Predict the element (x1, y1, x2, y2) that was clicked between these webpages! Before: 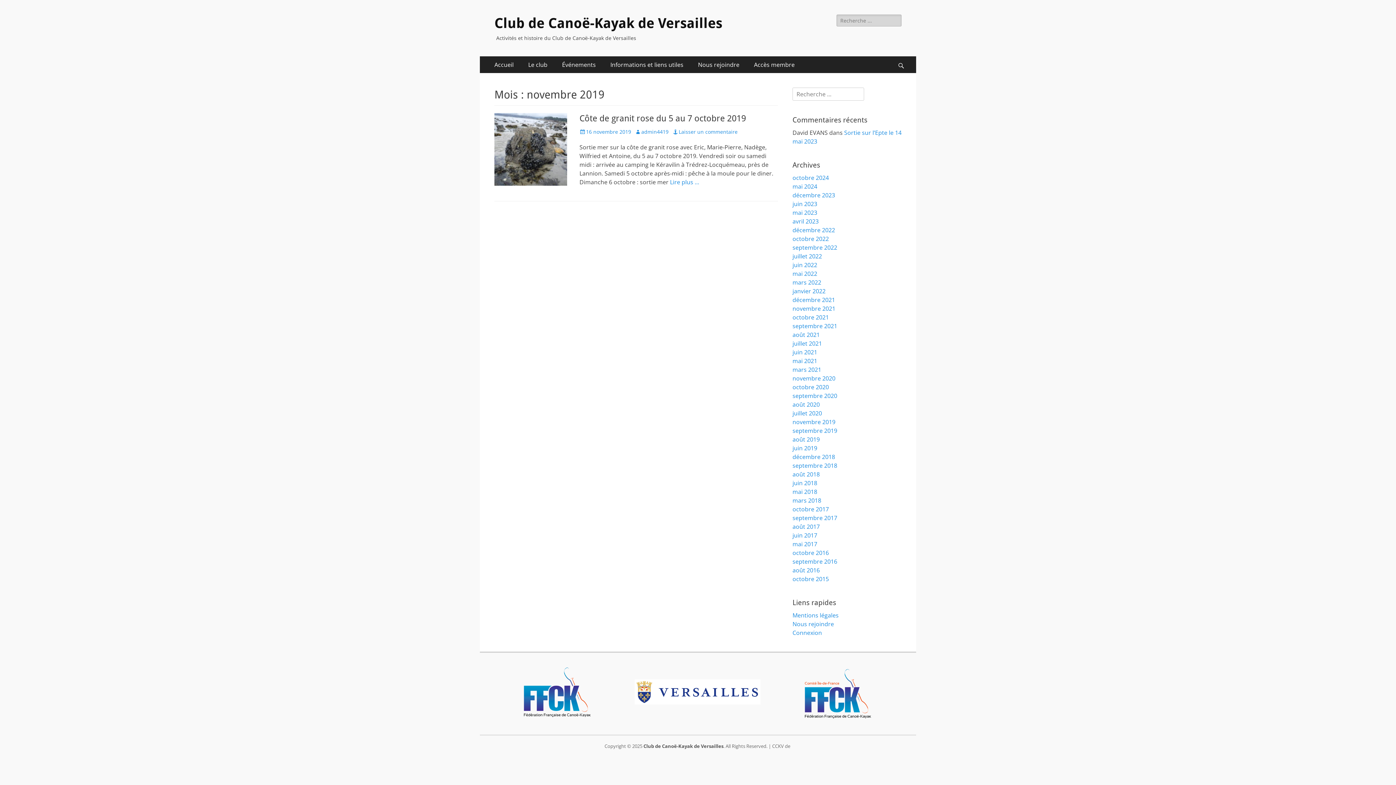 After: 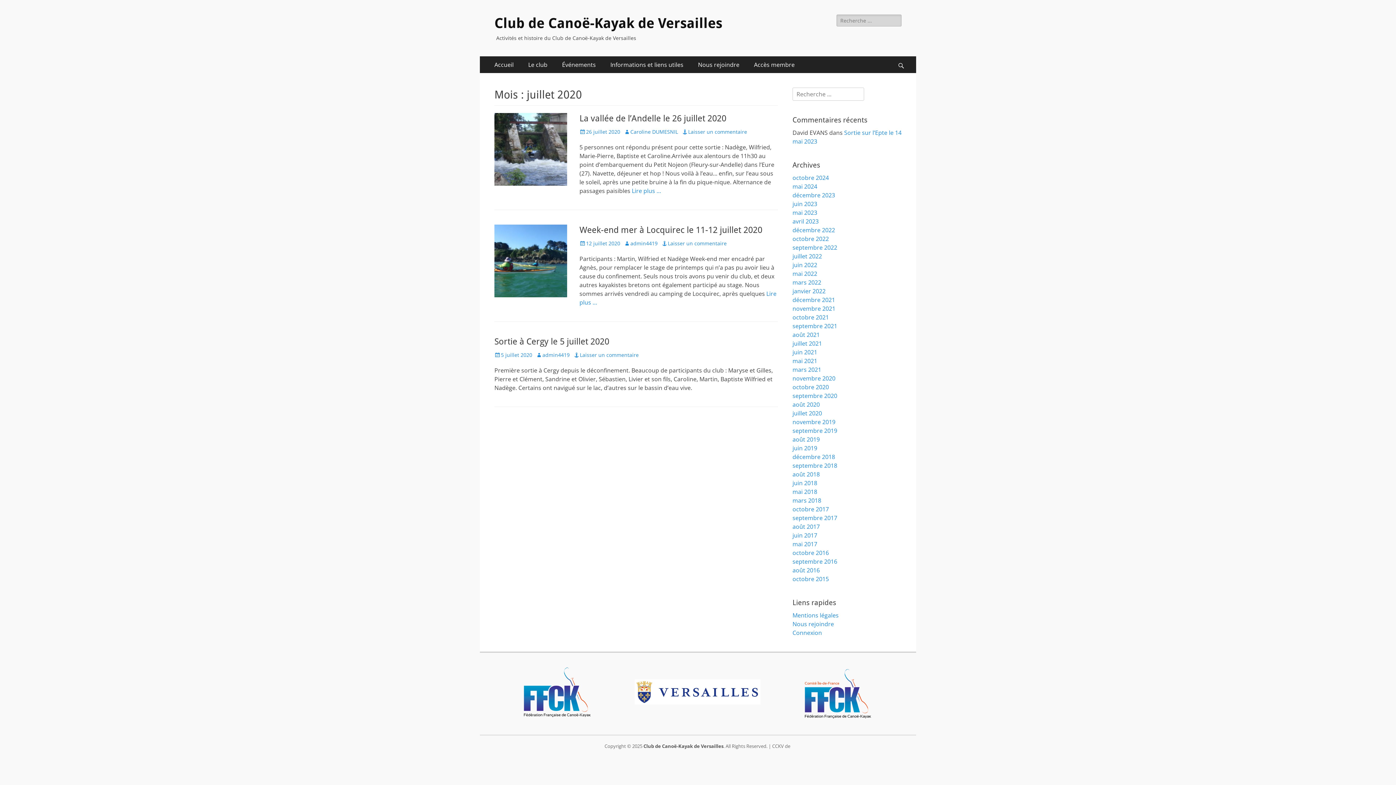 Action: bbox: (792, 409, 822, 417) label: juillet 2020